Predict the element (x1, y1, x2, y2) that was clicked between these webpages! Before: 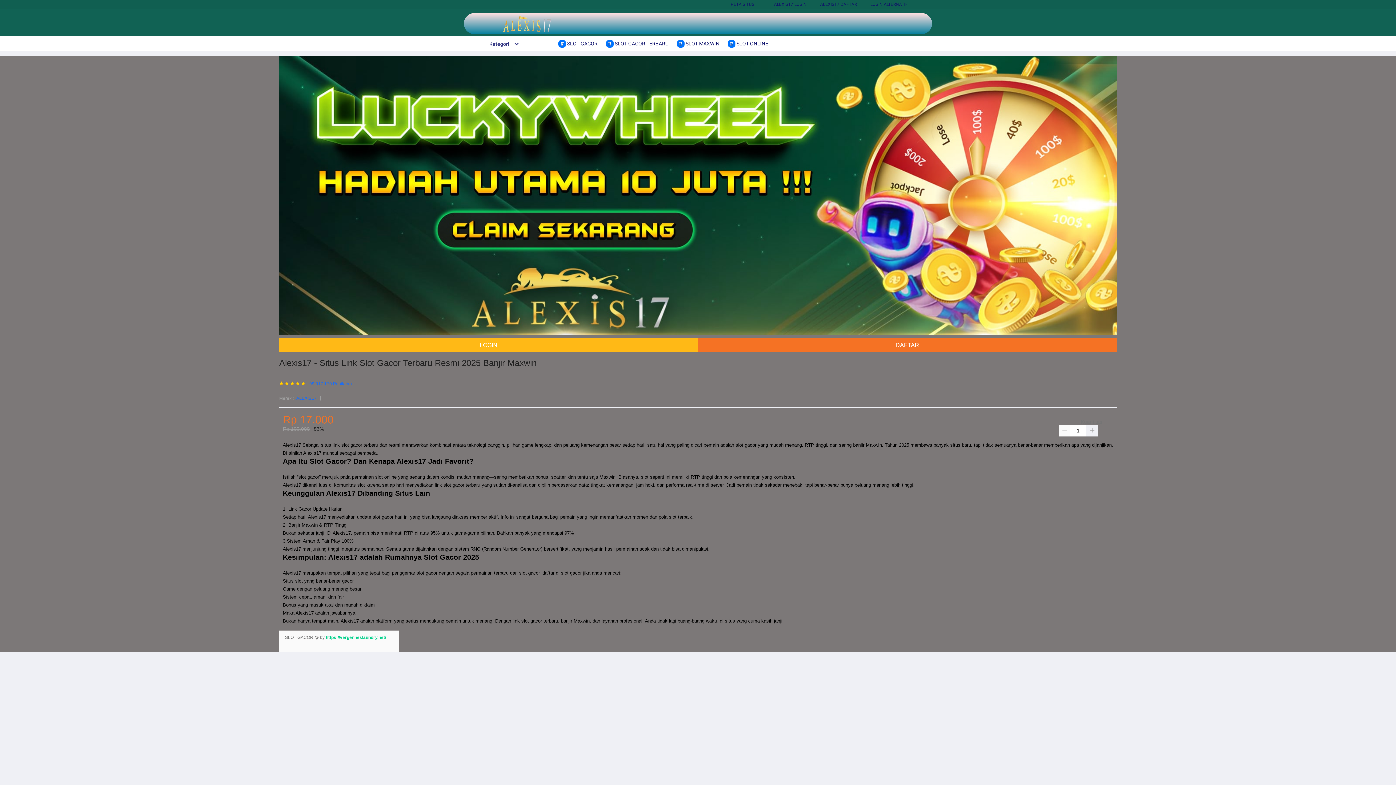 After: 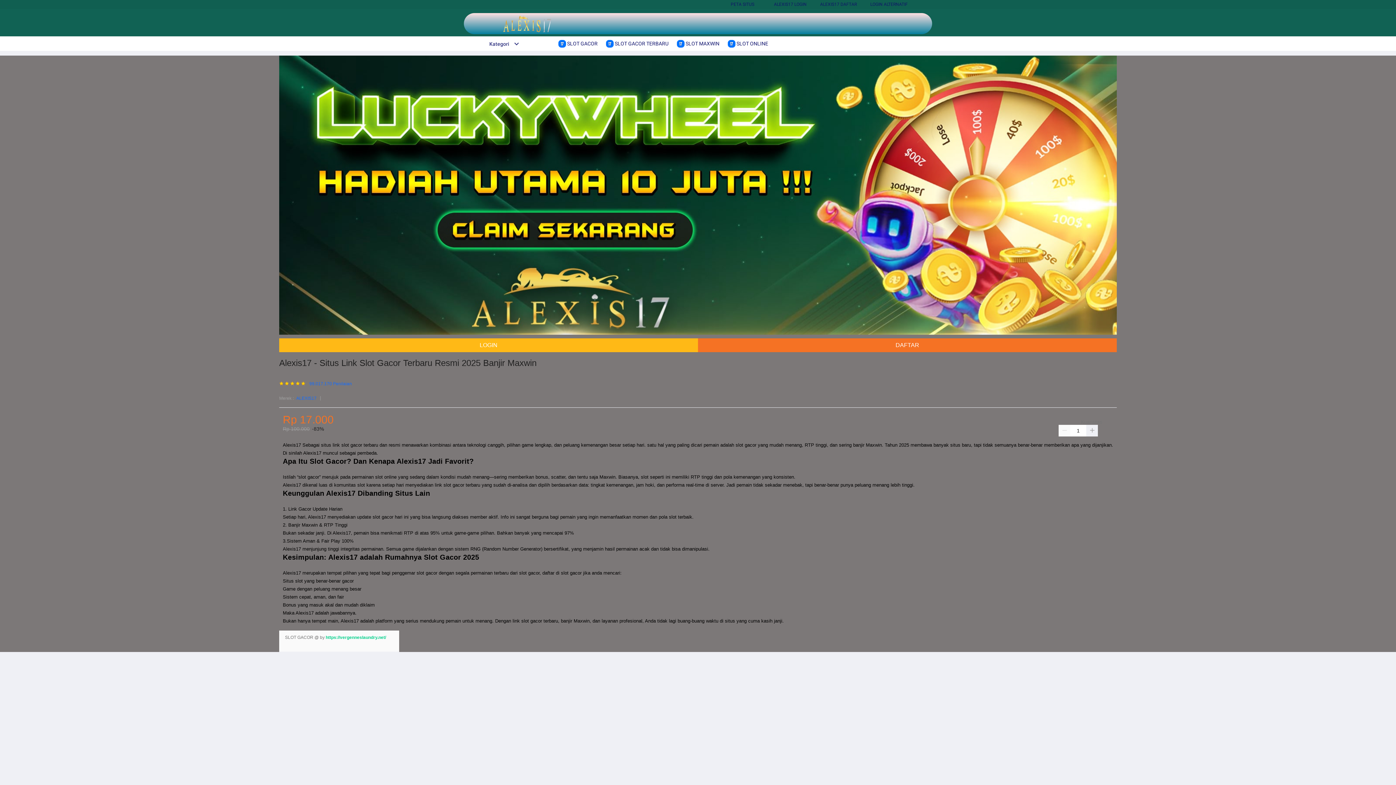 Action: label: https://vergenneslaundry.net/ bbox: (325, 635, 386, 640)